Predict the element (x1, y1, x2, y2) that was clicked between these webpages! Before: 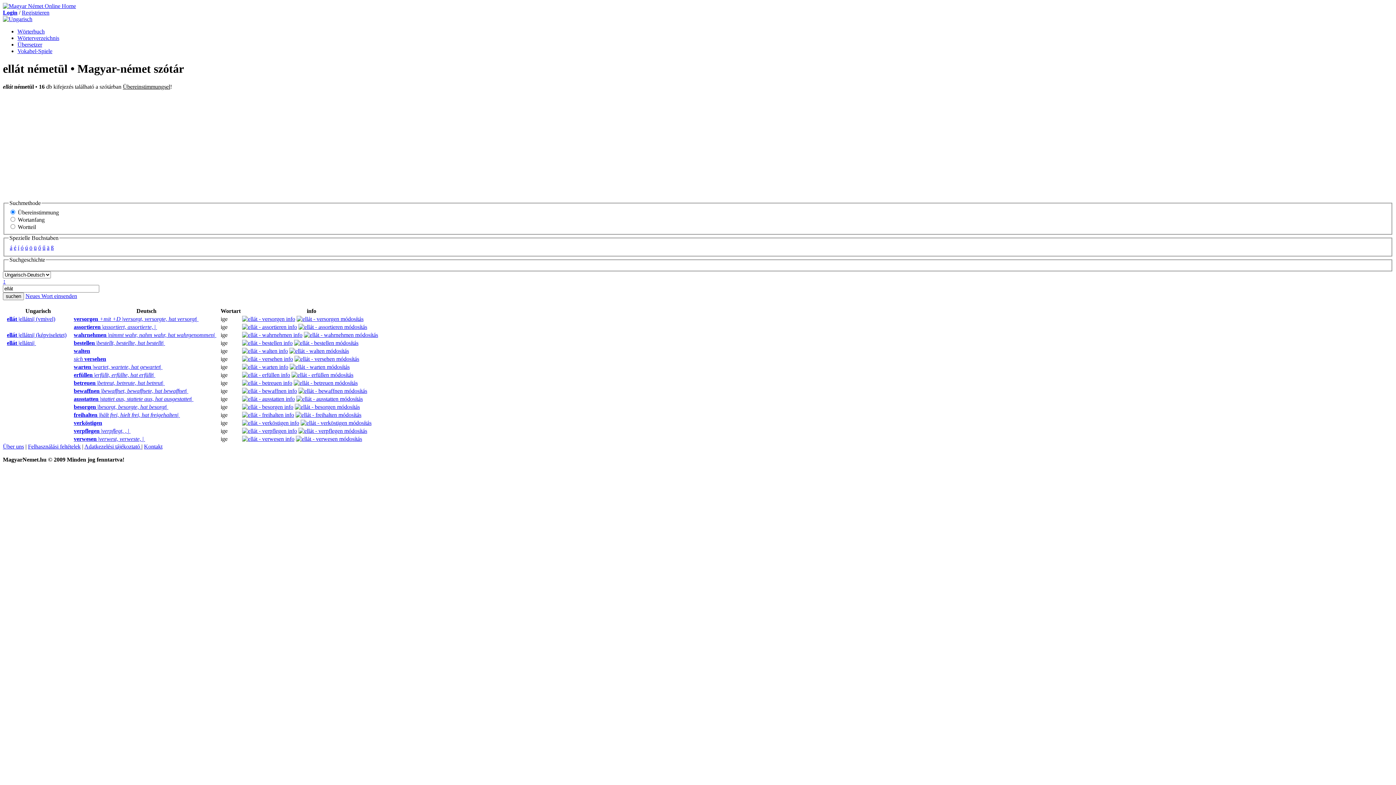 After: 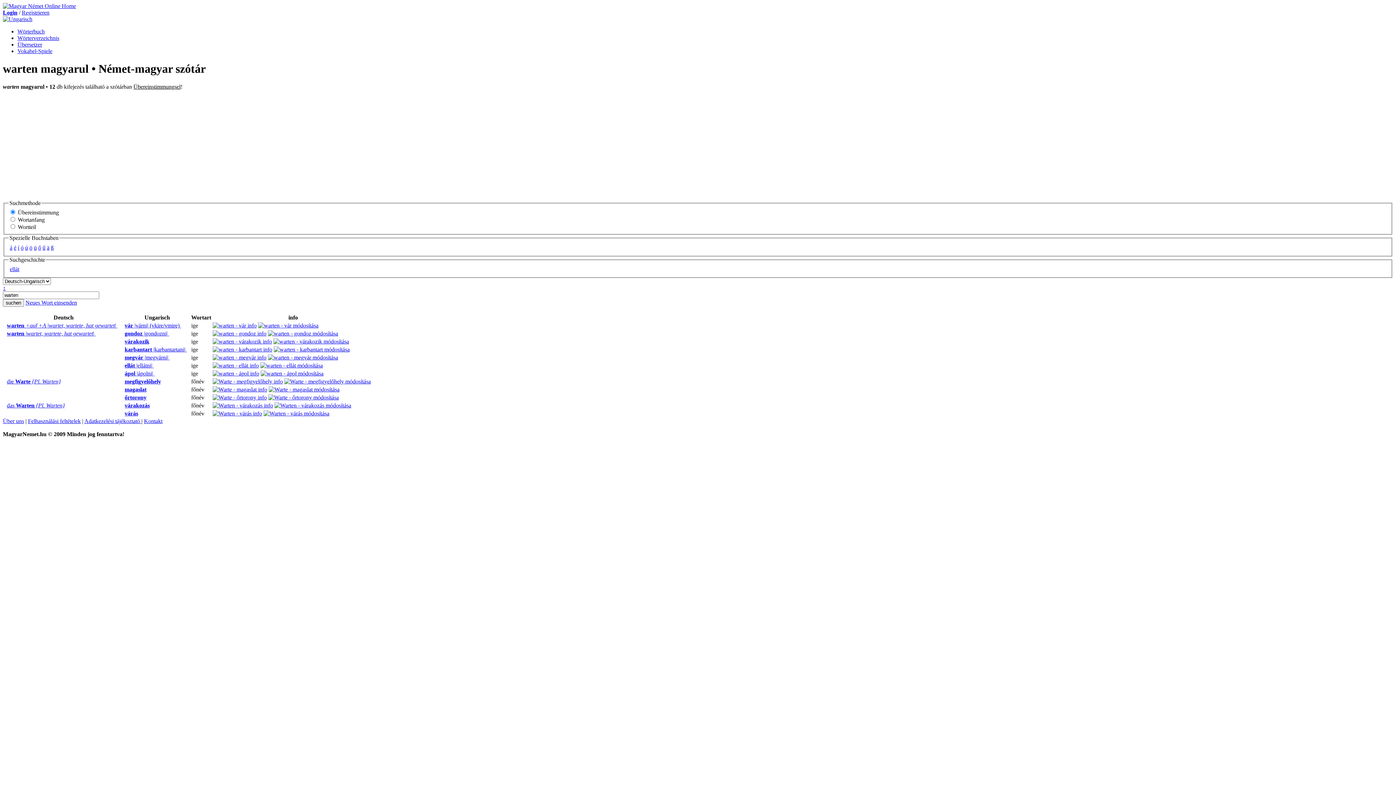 Action: bbox: (73, 364, 162, 370) label: warten |wartet, wartete, hat gewartet| 